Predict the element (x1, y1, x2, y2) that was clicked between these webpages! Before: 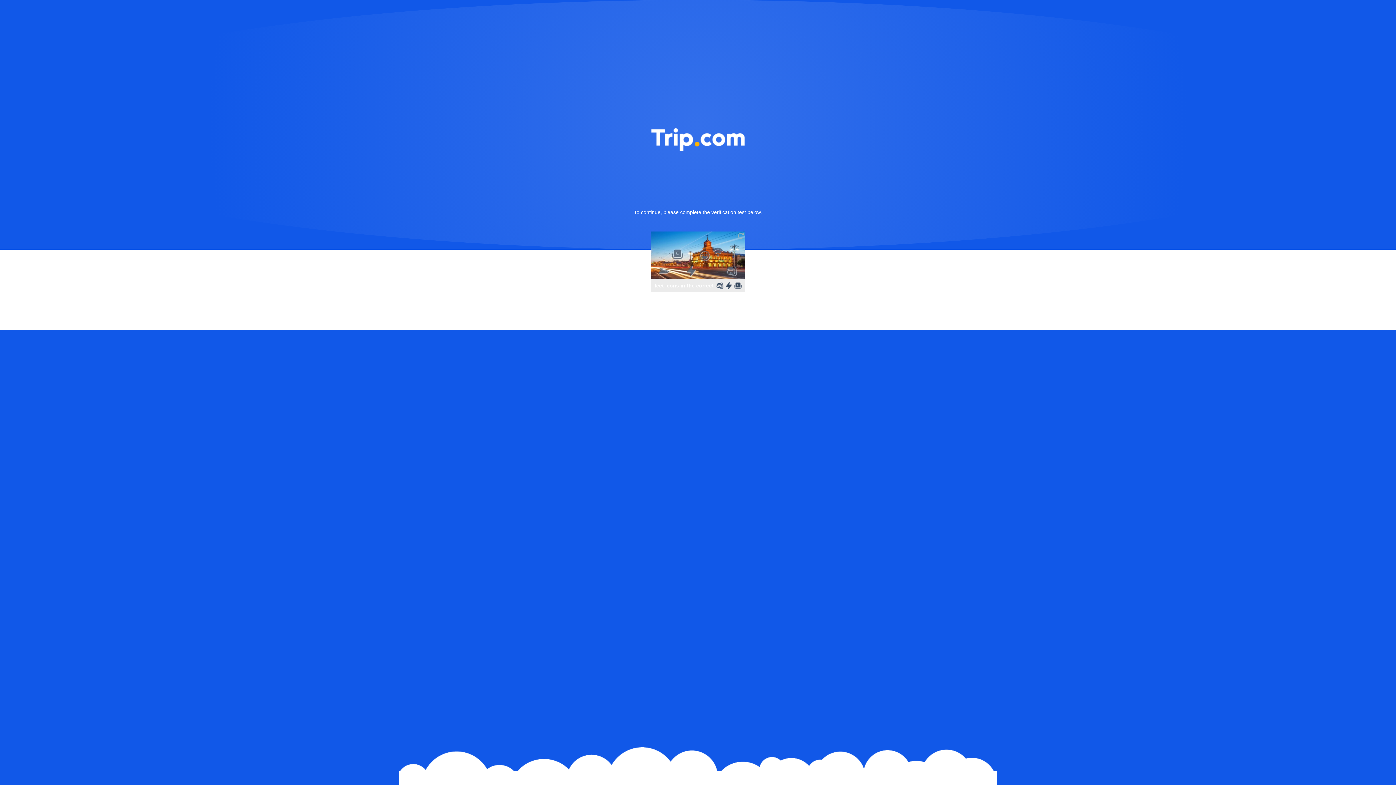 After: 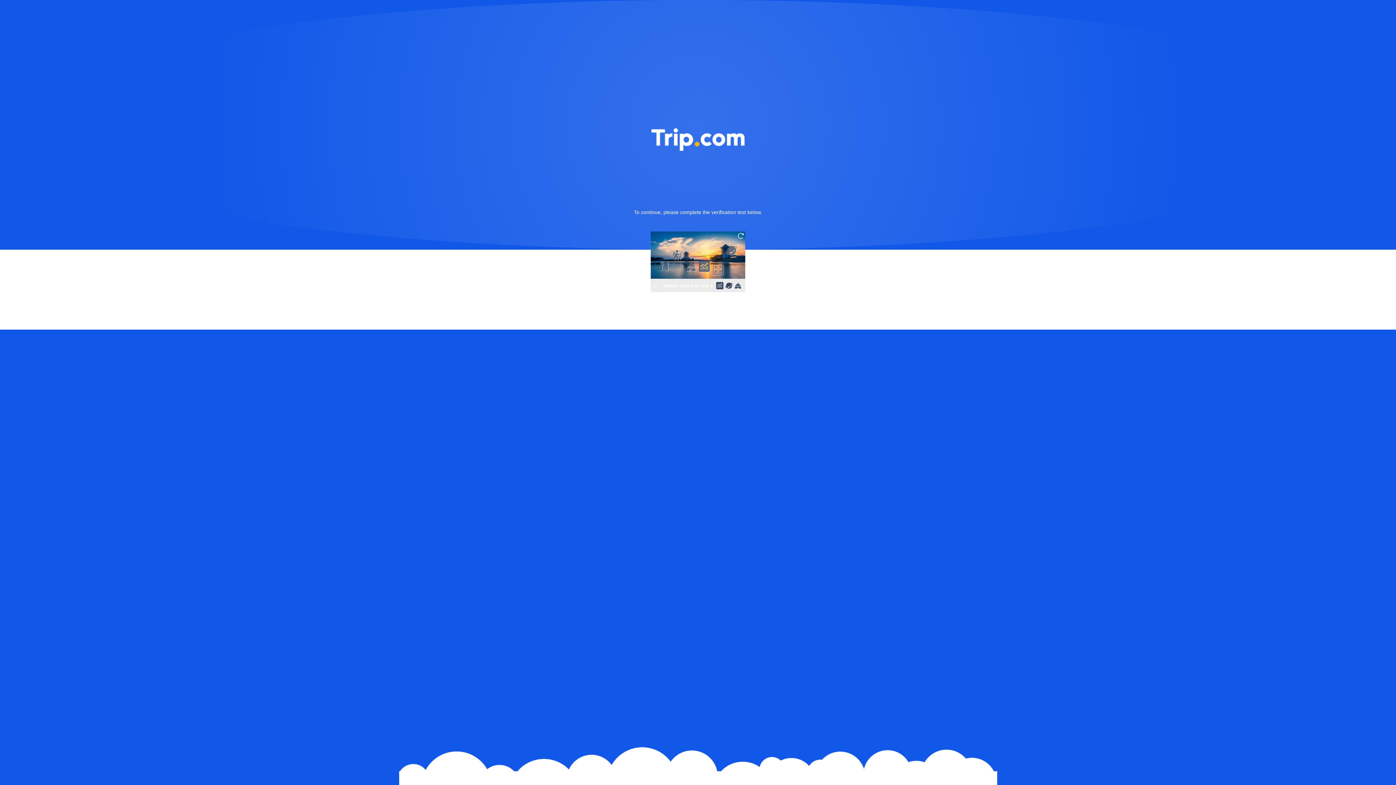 Action: bbox: (736, 231, 745, 240)